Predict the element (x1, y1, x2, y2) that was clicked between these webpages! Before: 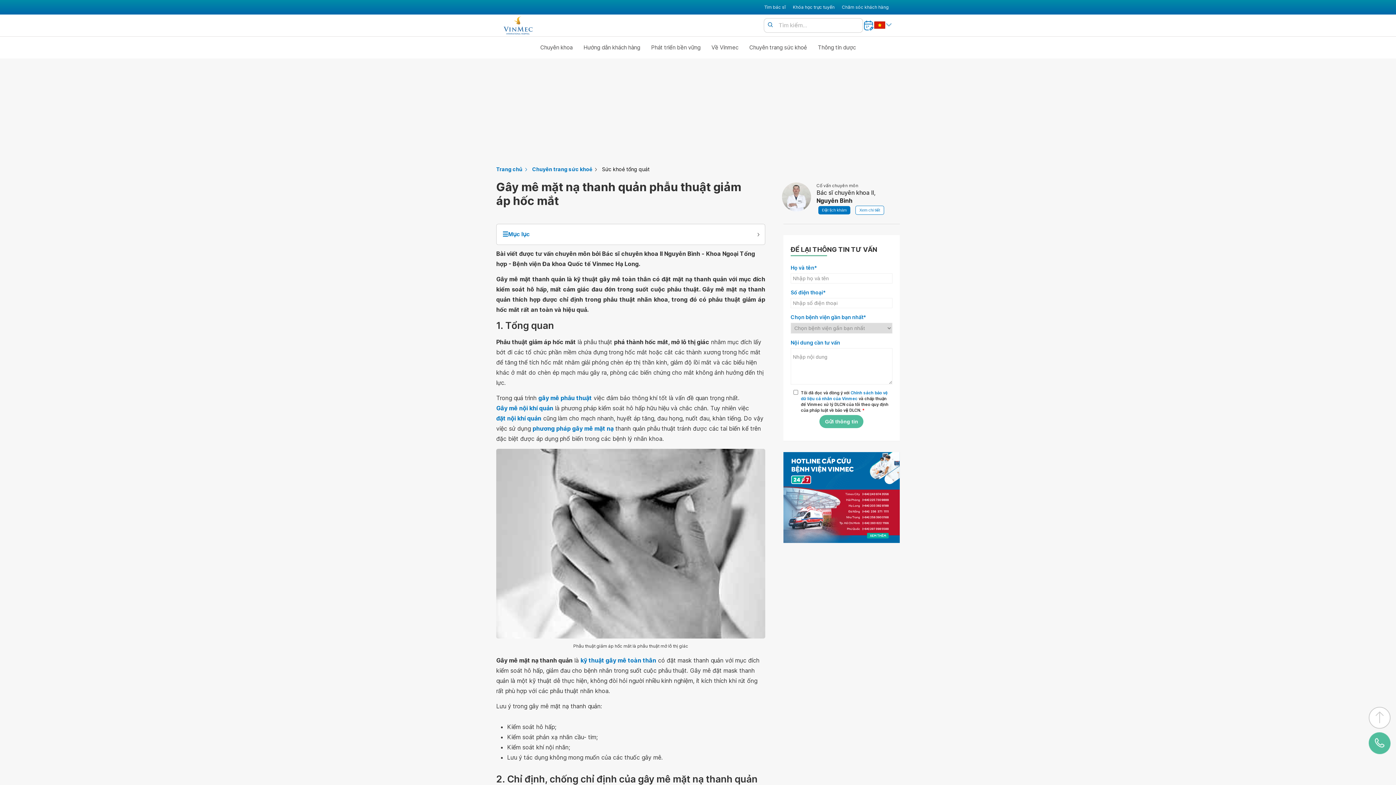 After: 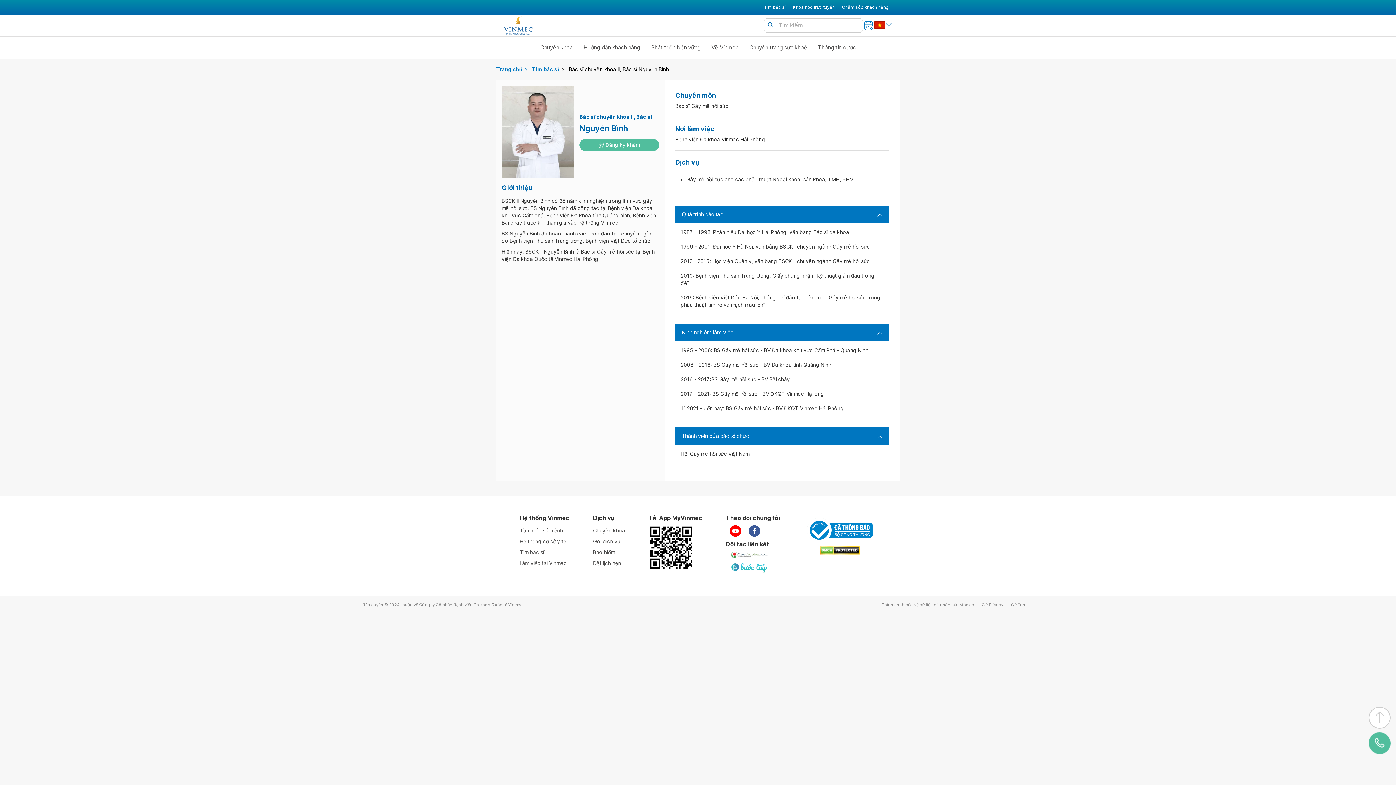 Action: label: Nguyễn Bình bbox: (816, 197, 852, 204)